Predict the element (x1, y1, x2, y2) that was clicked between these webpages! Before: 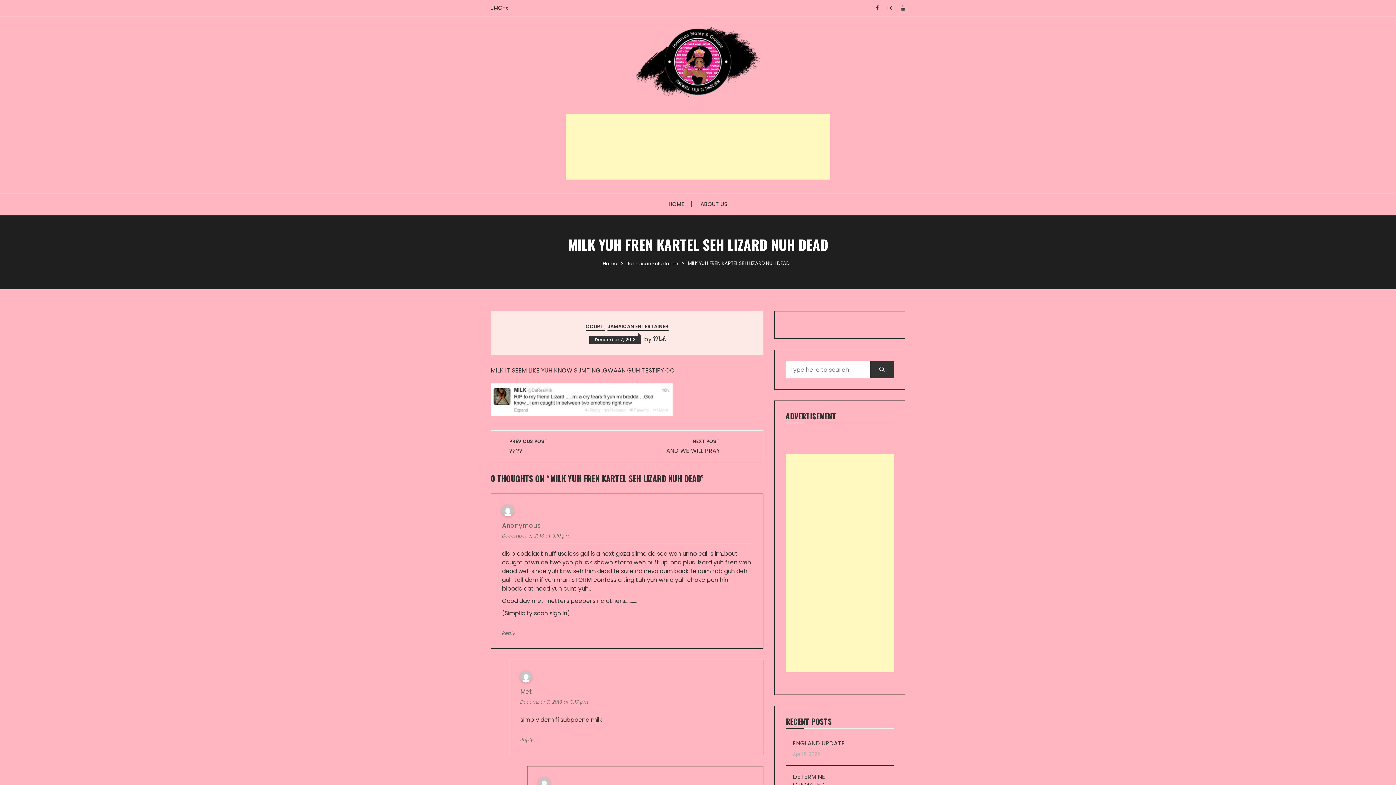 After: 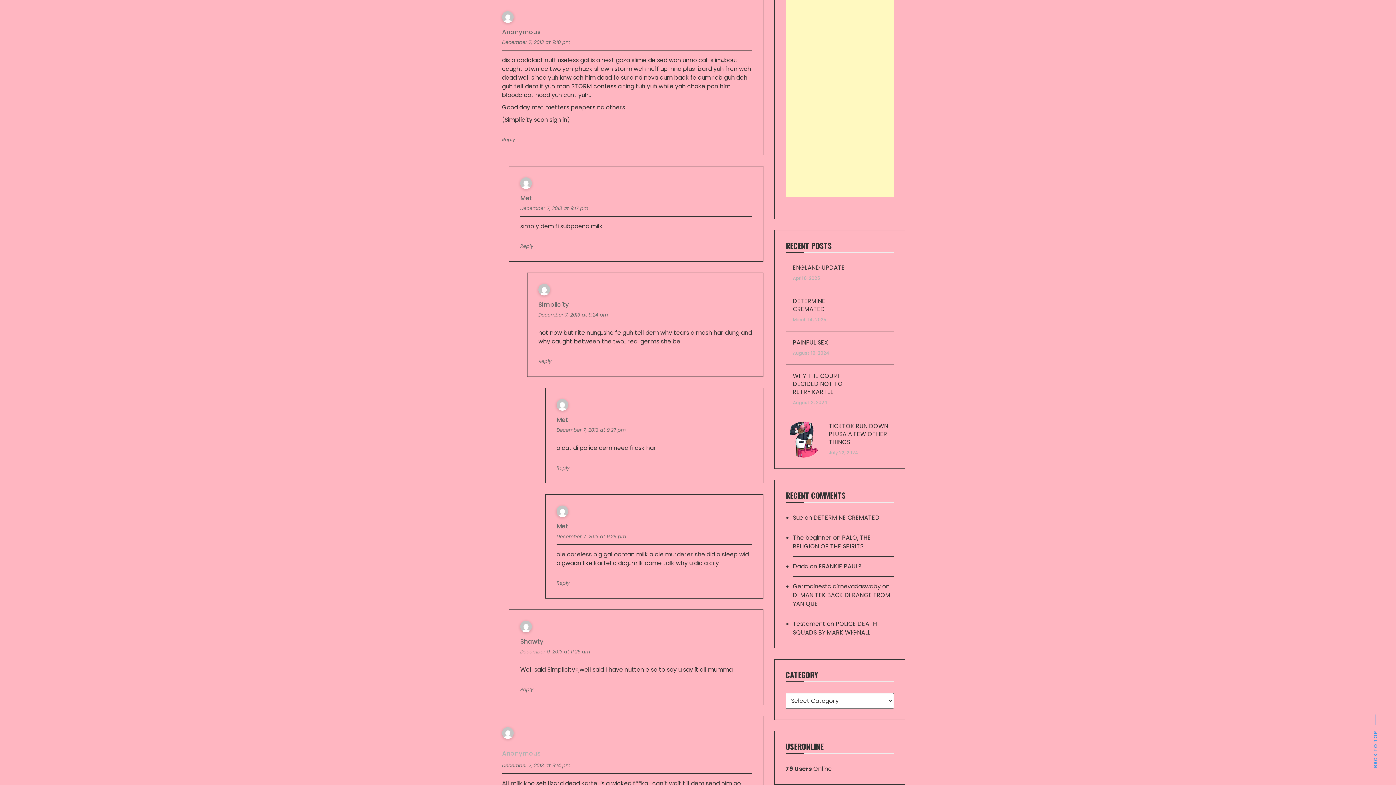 Action: label: December 7, 2013 at 9:10 pm bbox: (502, 532, 570, 539)